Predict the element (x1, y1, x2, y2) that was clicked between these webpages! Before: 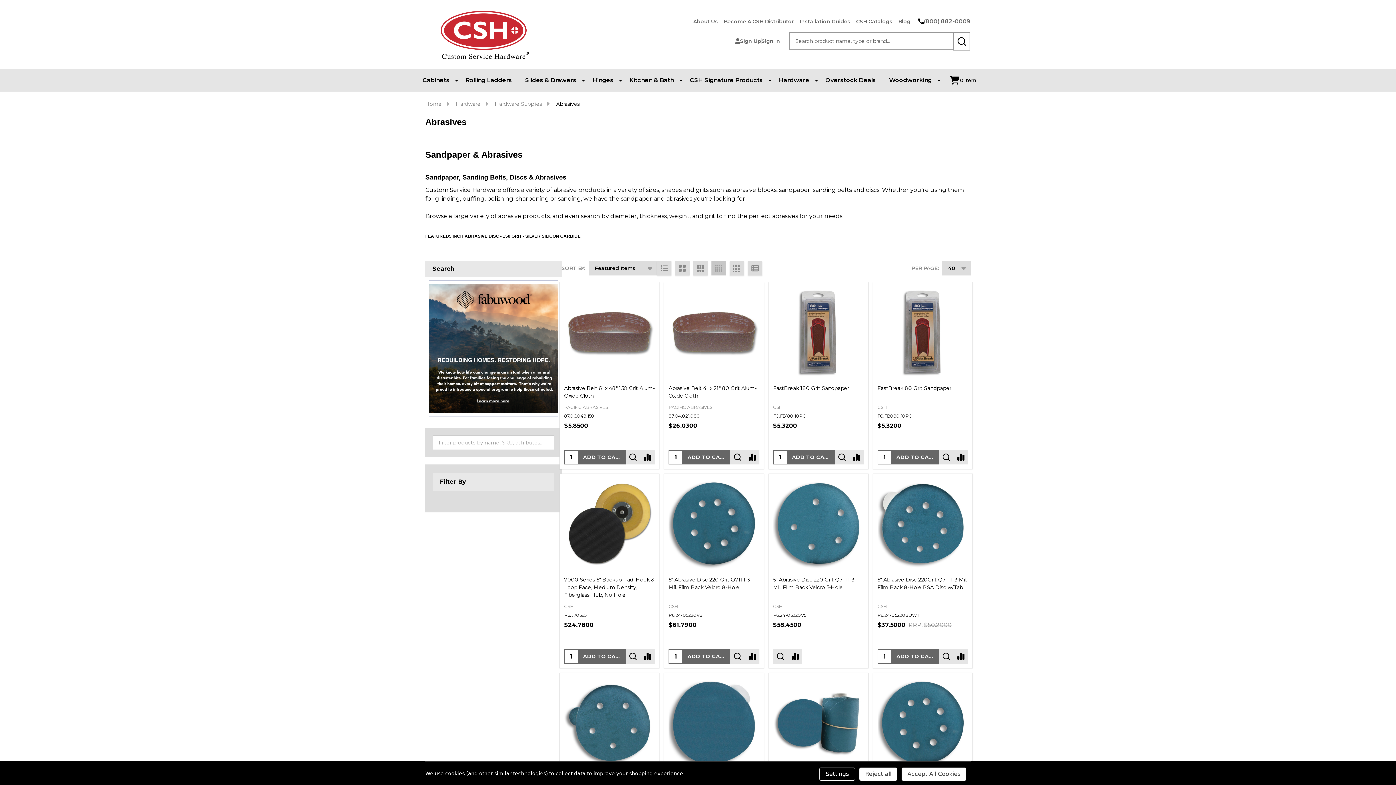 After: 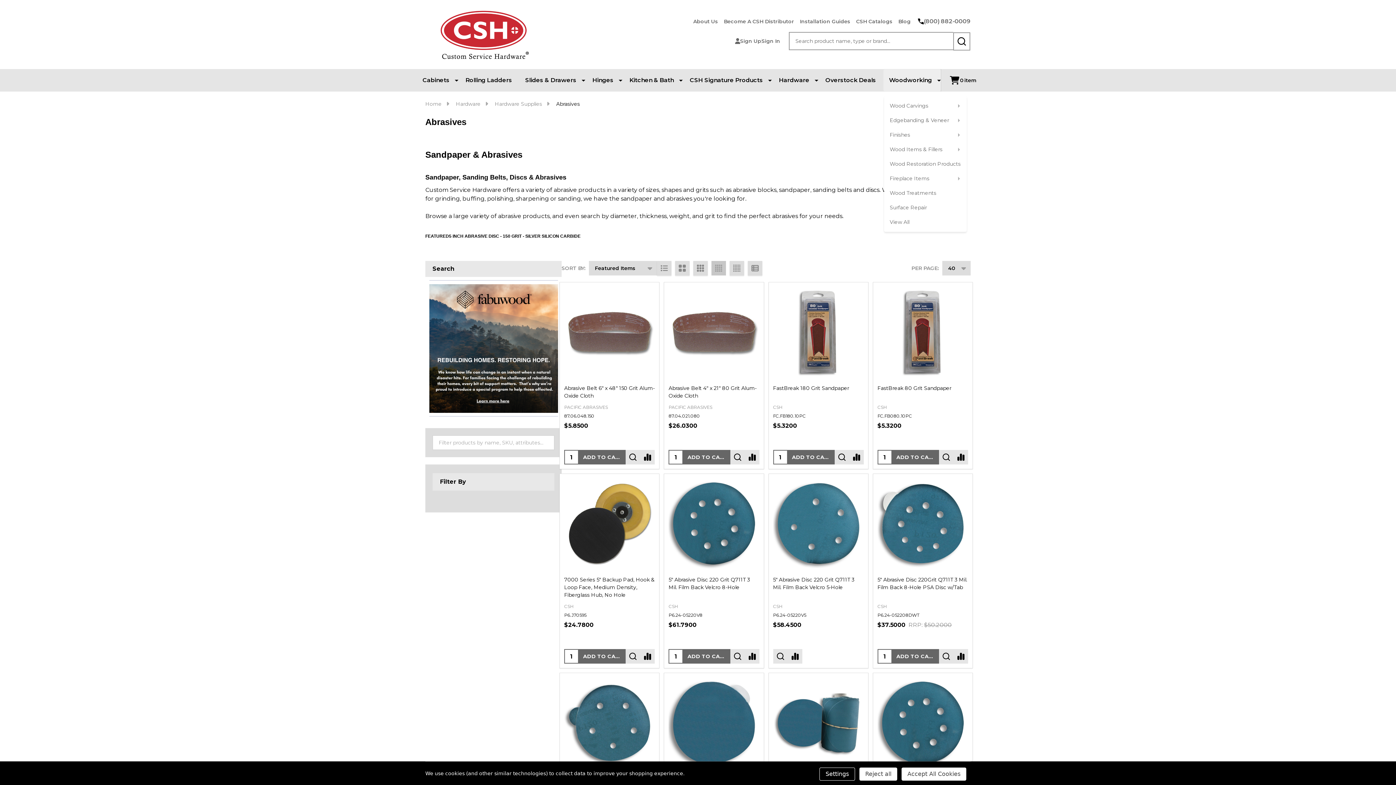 Action: bbox: (883, 69, 940, 91)